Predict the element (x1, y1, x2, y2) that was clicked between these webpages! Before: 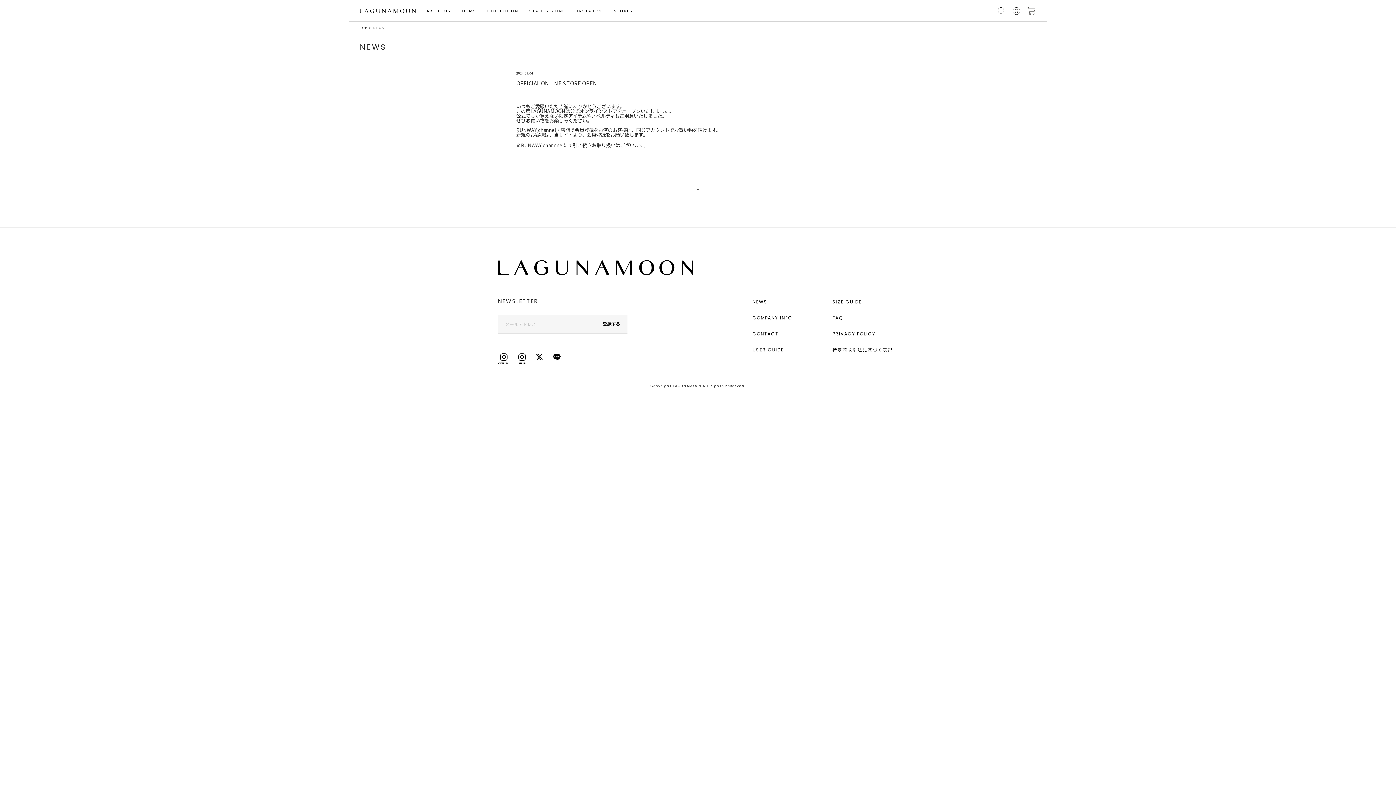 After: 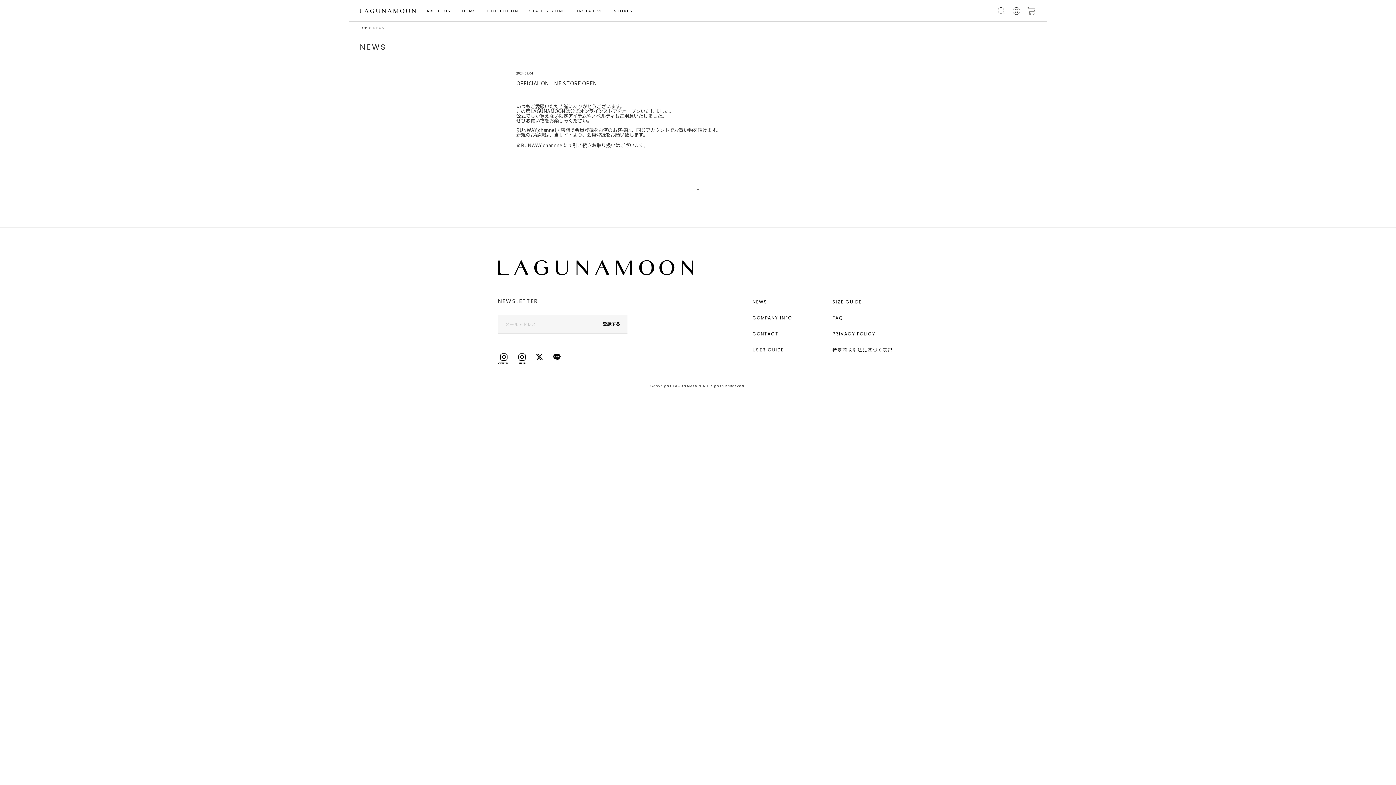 Action: bbox: (752, 298, 767, 305) label: NEWS